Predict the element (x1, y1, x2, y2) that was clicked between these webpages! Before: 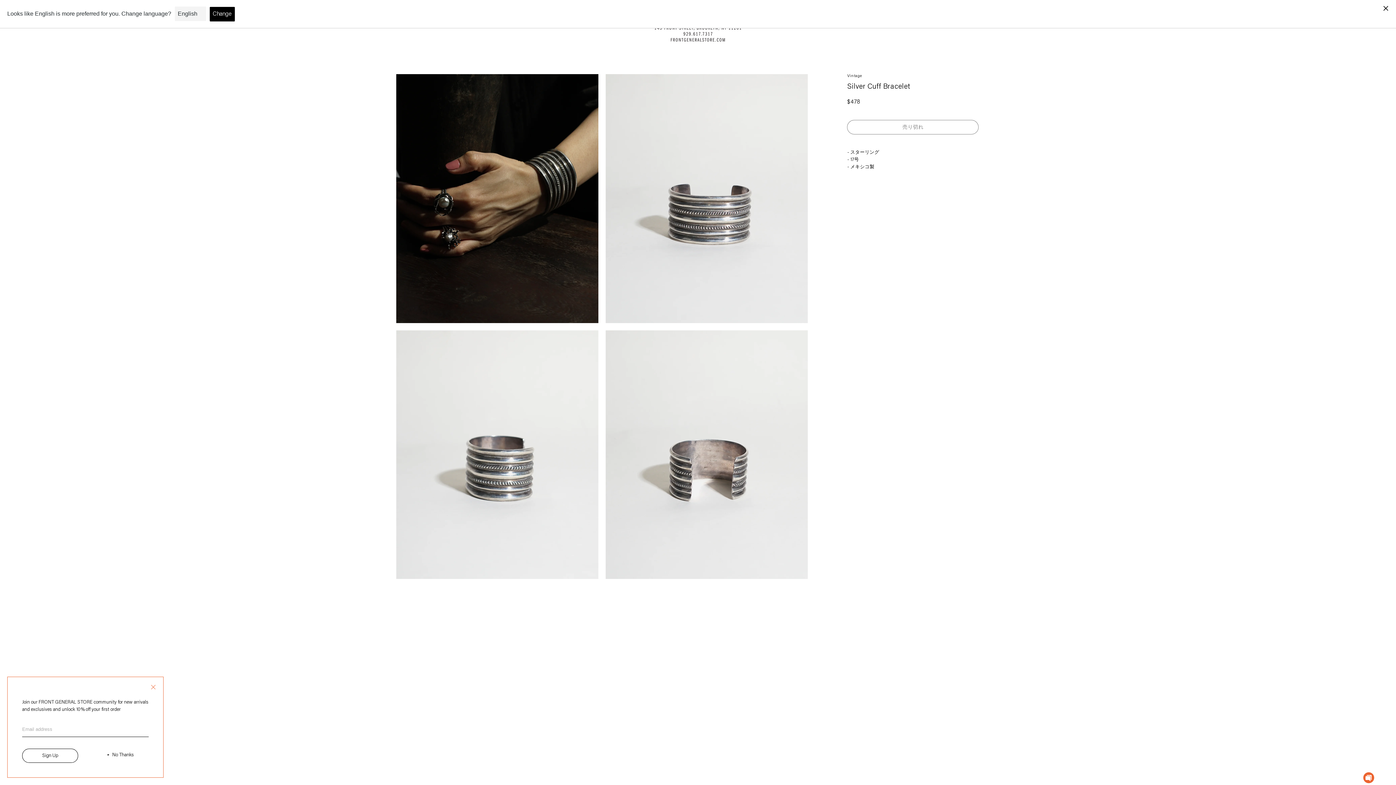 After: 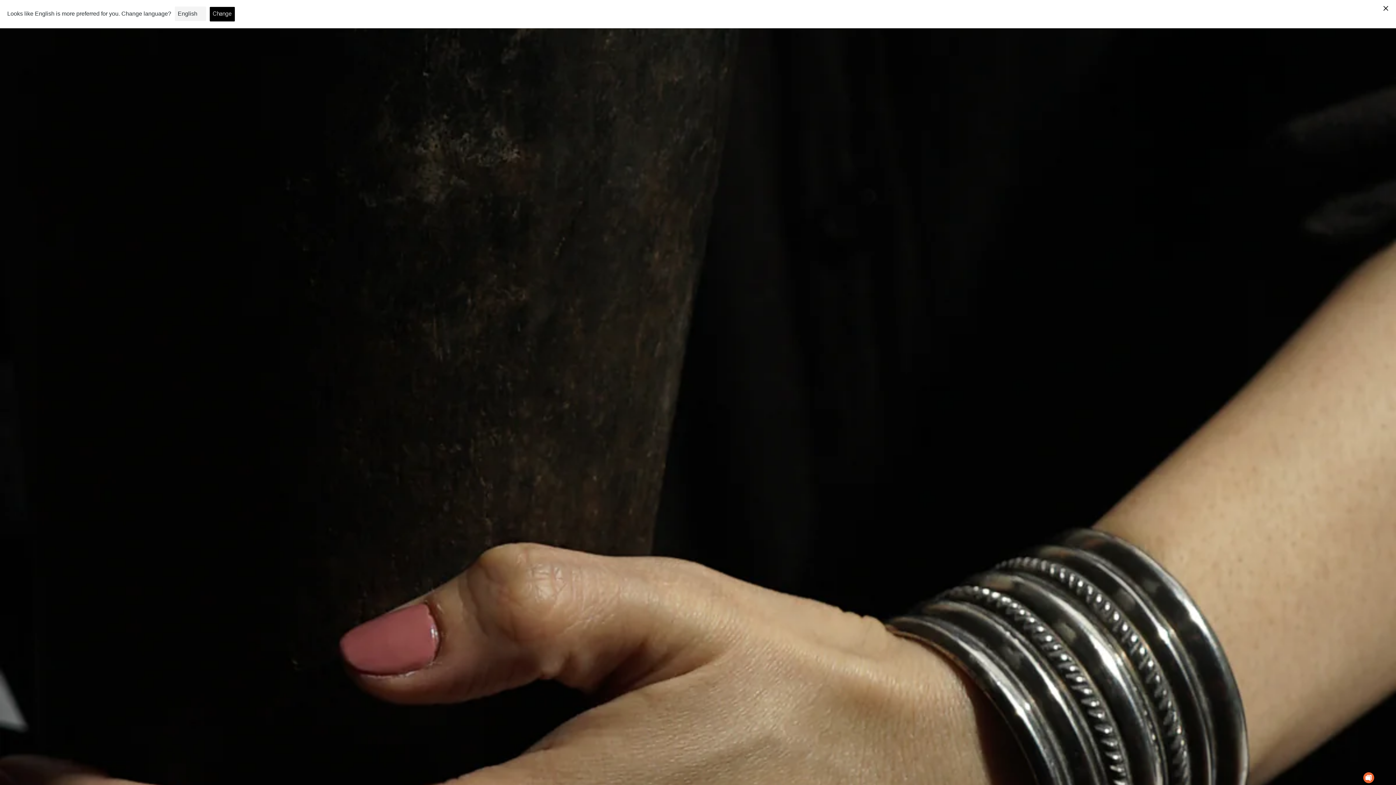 Action: bbox: (396, 74, 598, 323)